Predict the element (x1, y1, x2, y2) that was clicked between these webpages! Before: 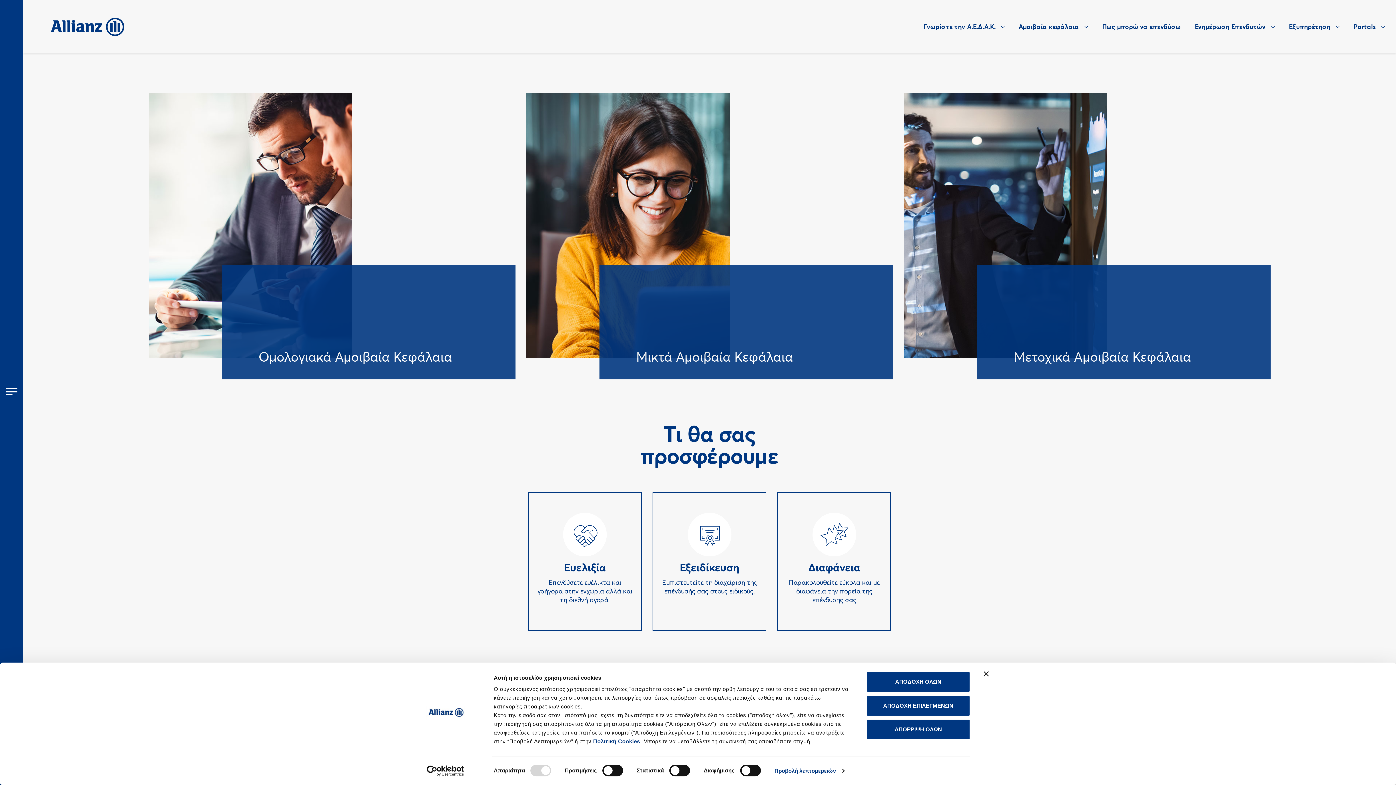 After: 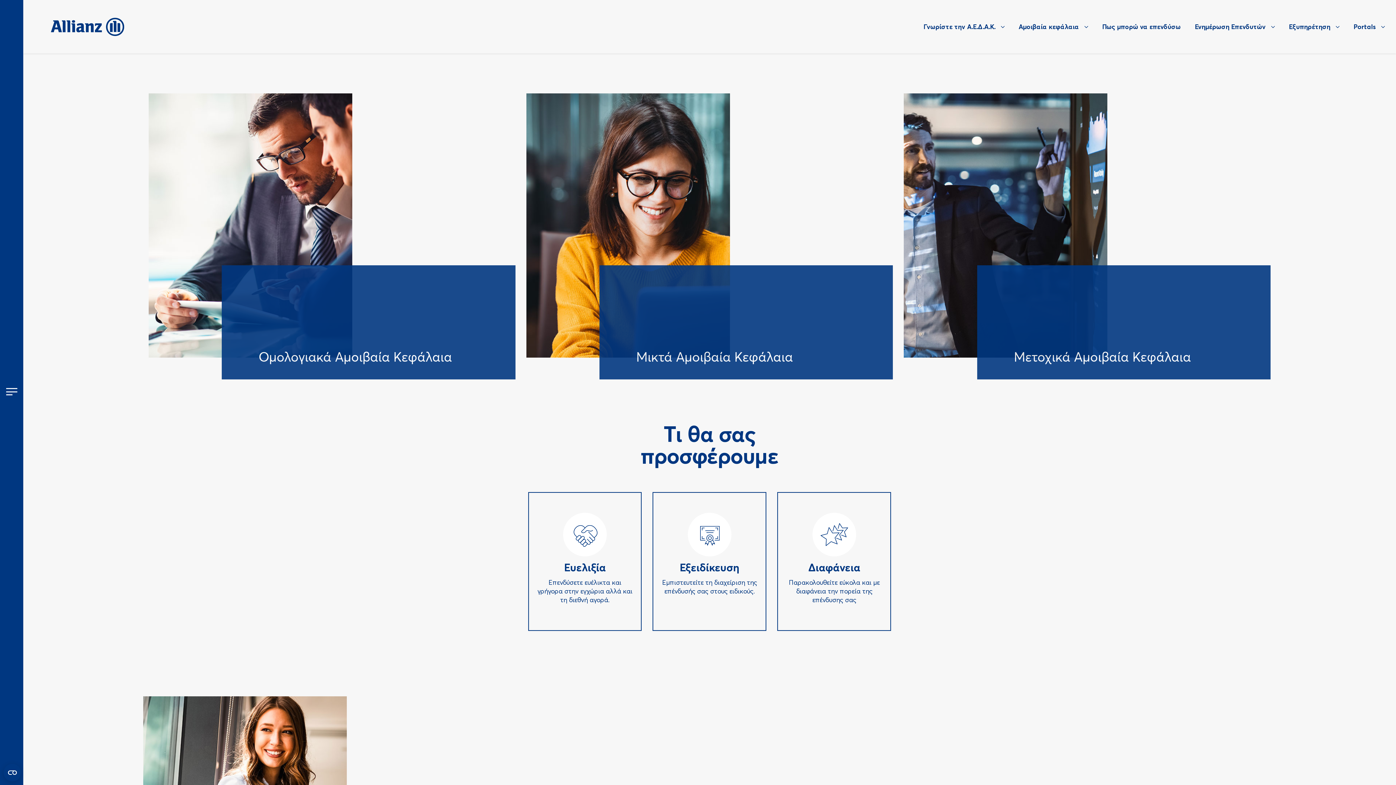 Action: label: ΑΠΟΔΟΧΗ ΕΠΙΛΕΓΜΕΝΩΝ bbox: (866, 695, 970, 716)